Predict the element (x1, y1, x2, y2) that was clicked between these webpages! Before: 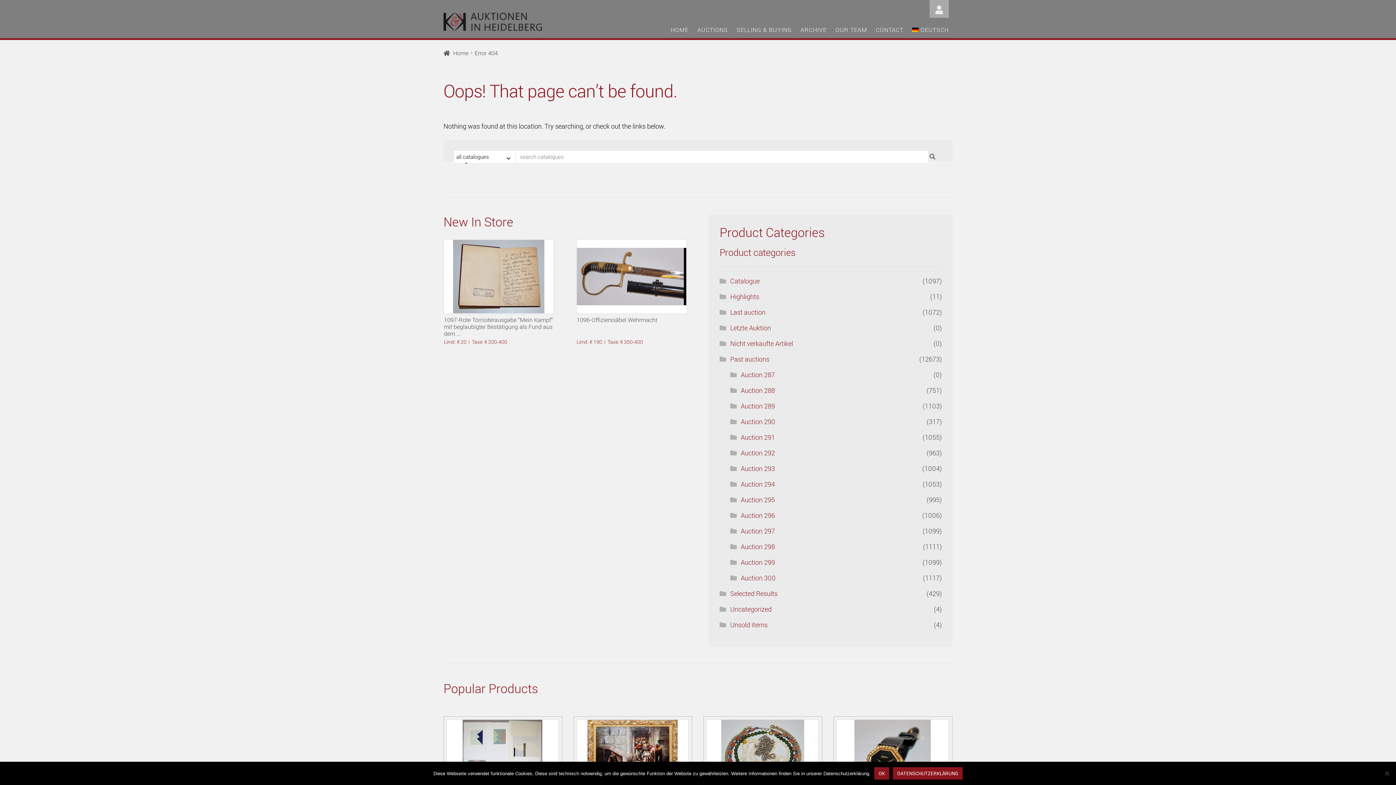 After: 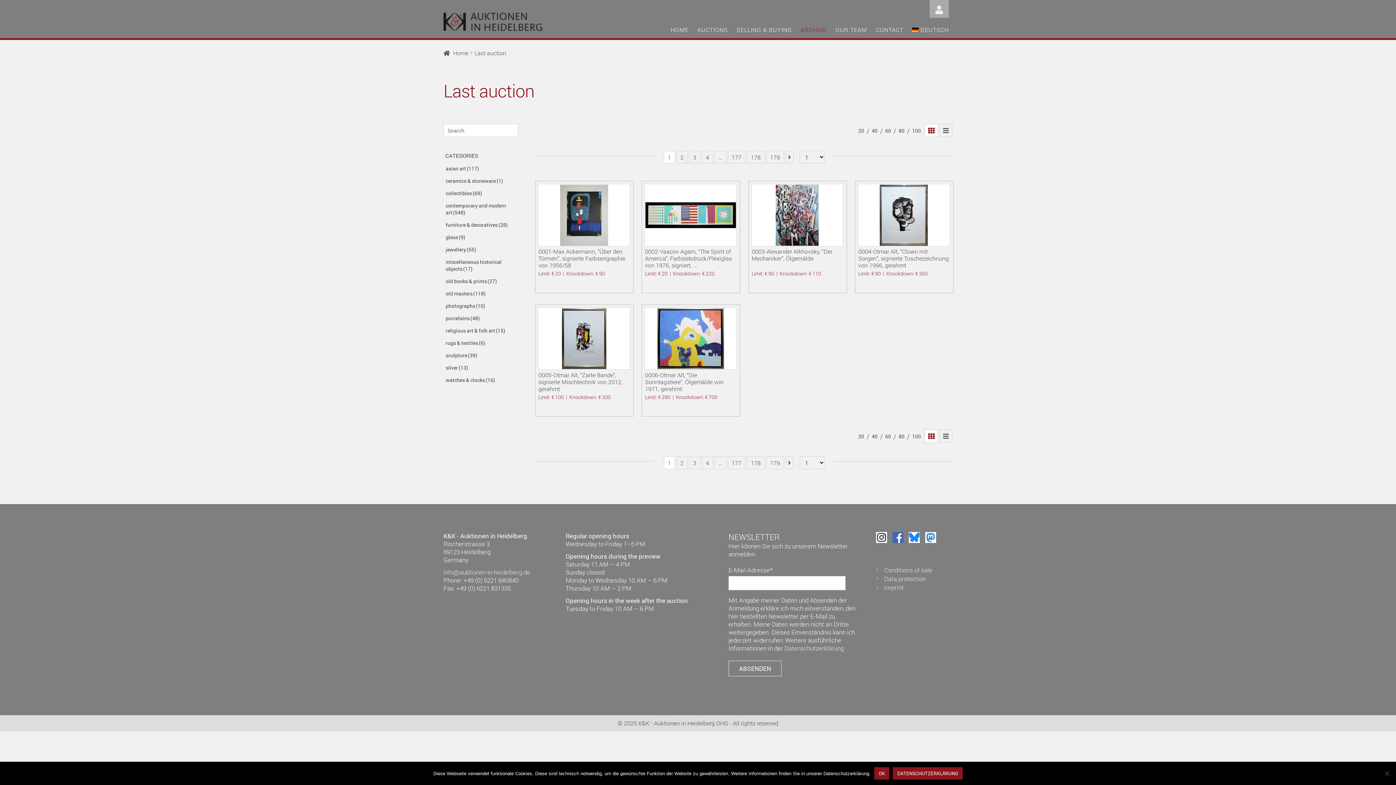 Action: bbox: (797, 23, 830, 37) label: ARCHIVE